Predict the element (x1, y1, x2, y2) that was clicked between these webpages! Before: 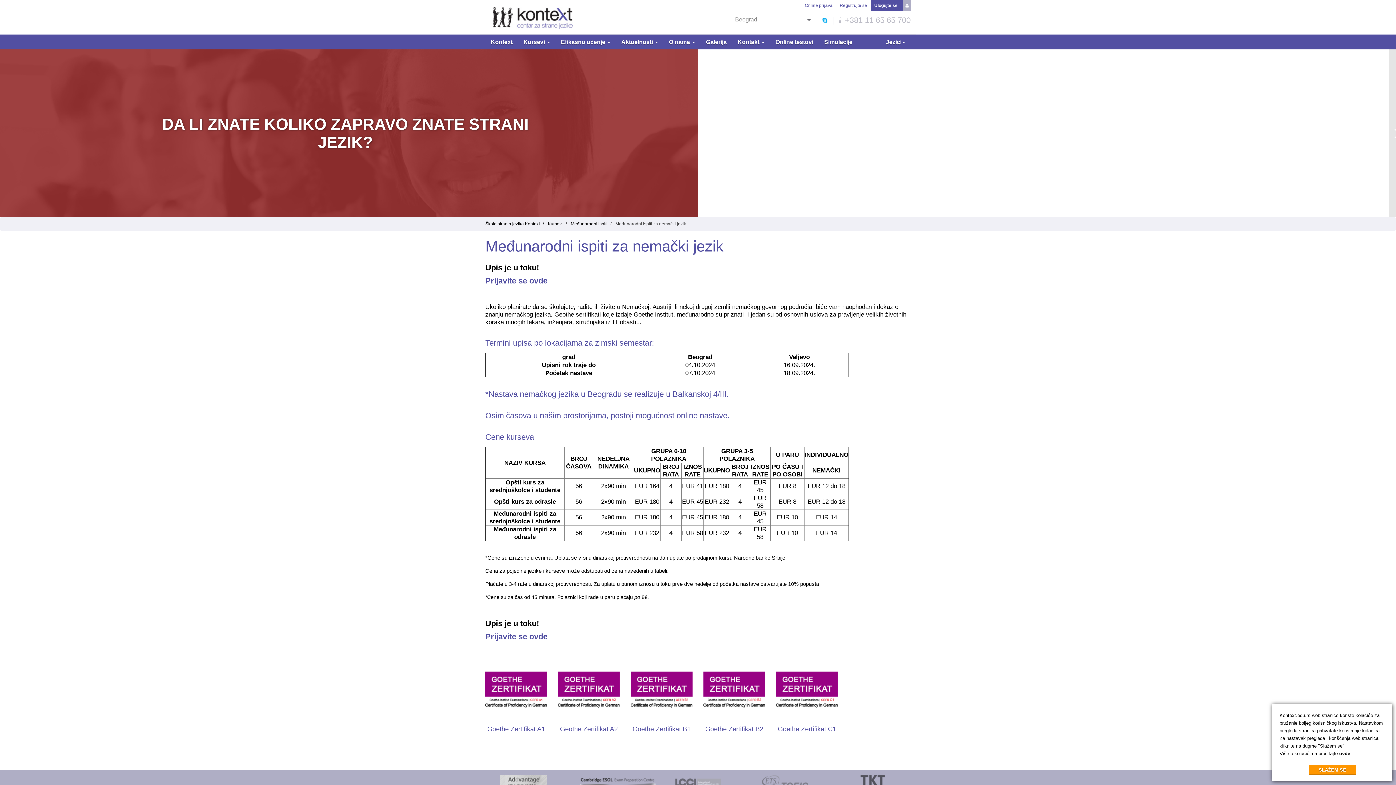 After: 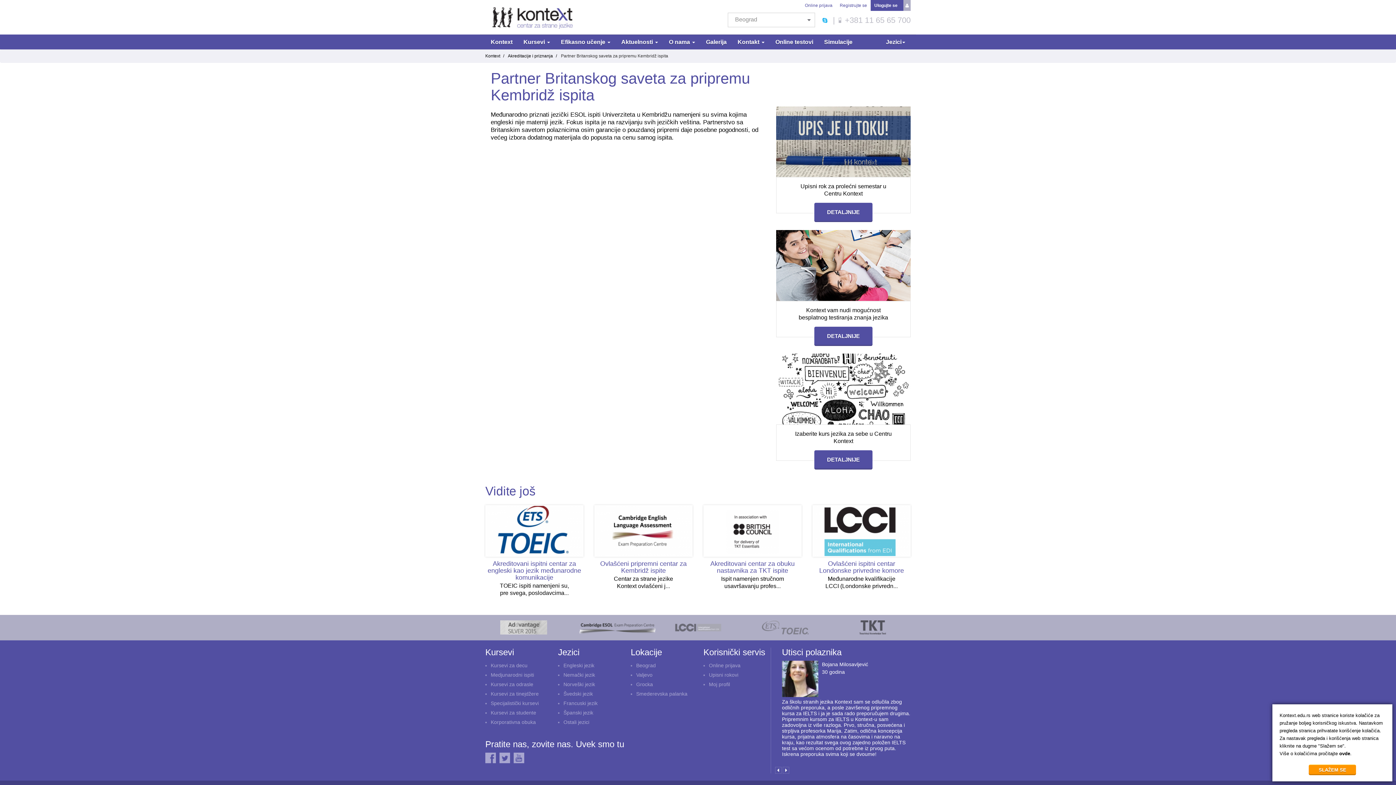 Action: bbox: (500, 778, 547, 785)